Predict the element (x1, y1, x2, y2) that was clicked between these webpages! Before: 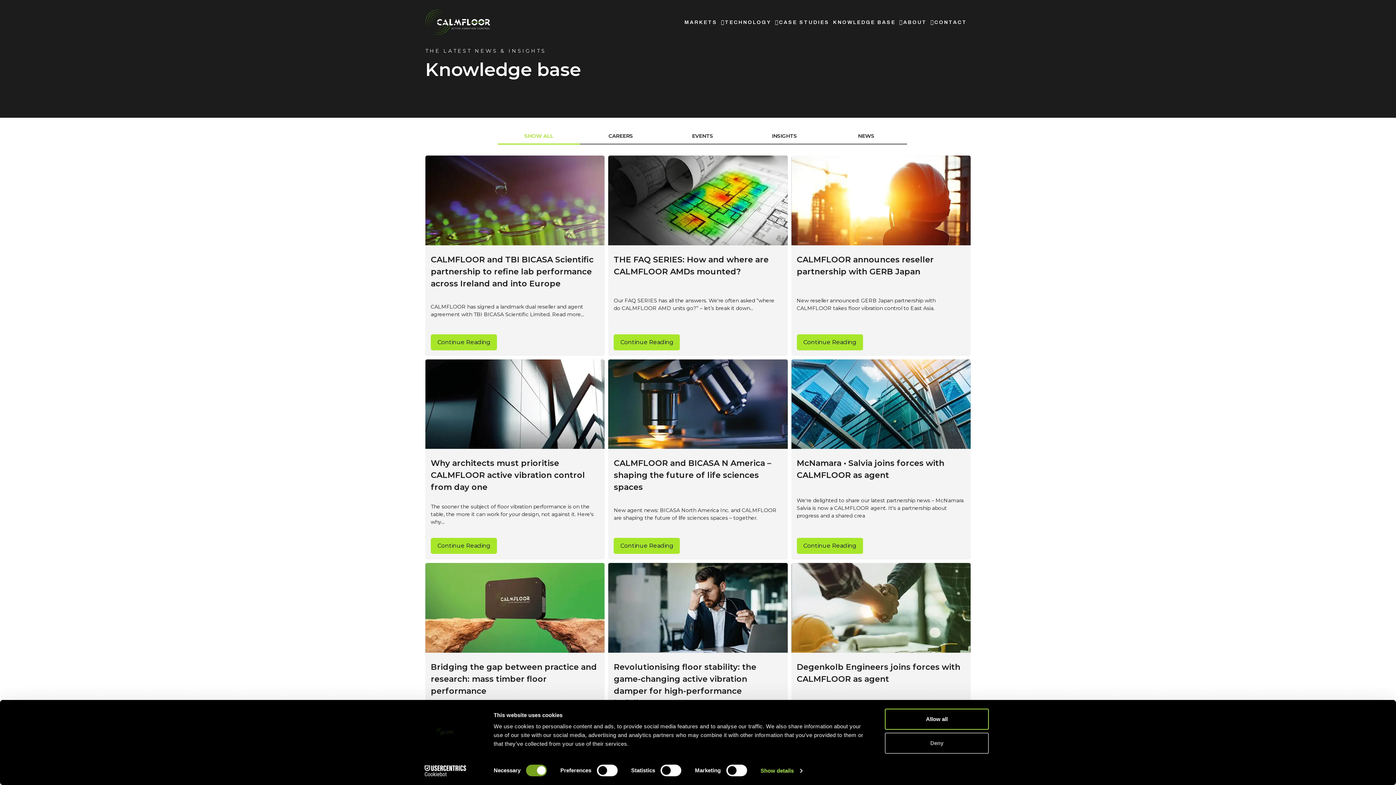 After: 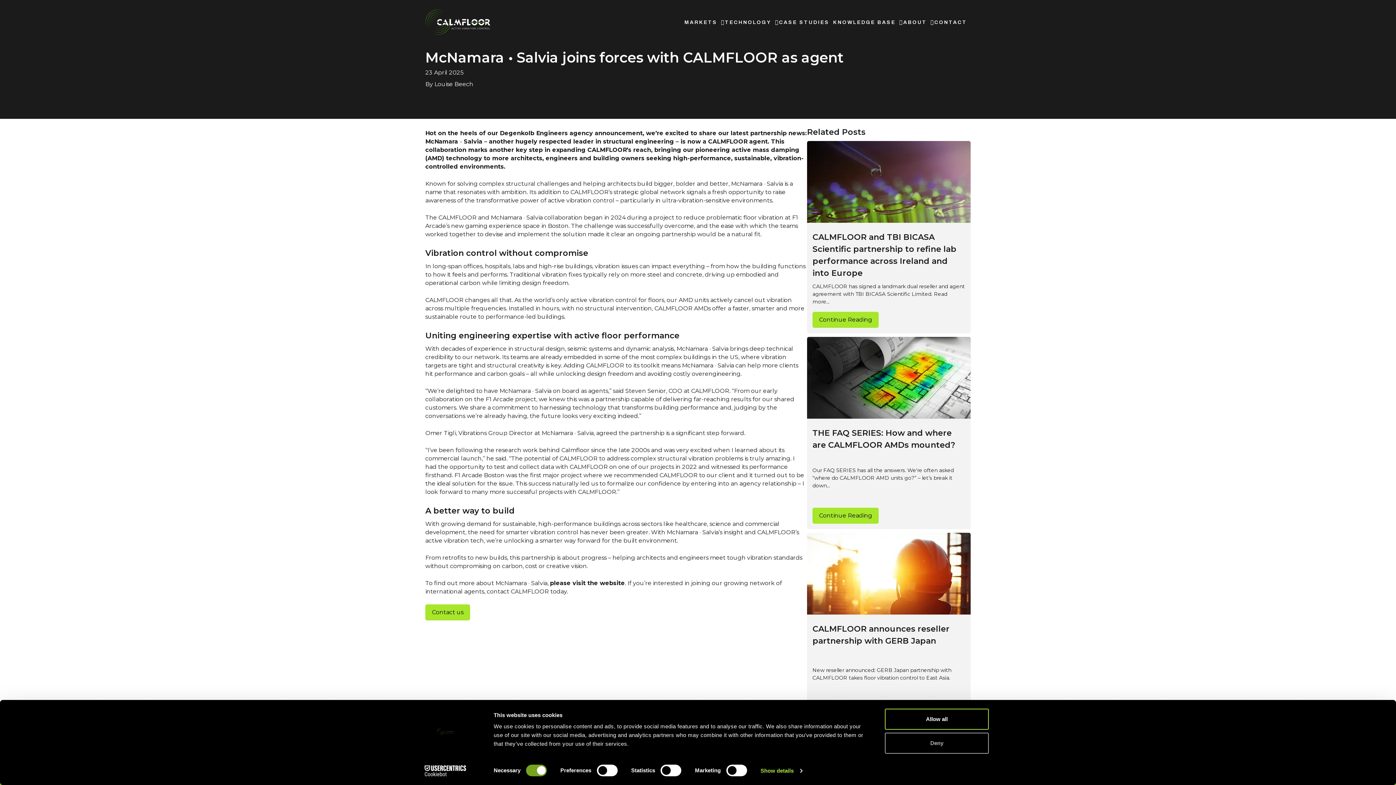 Action: label: Continue Reading bbox: (796, 538, 863, 554)